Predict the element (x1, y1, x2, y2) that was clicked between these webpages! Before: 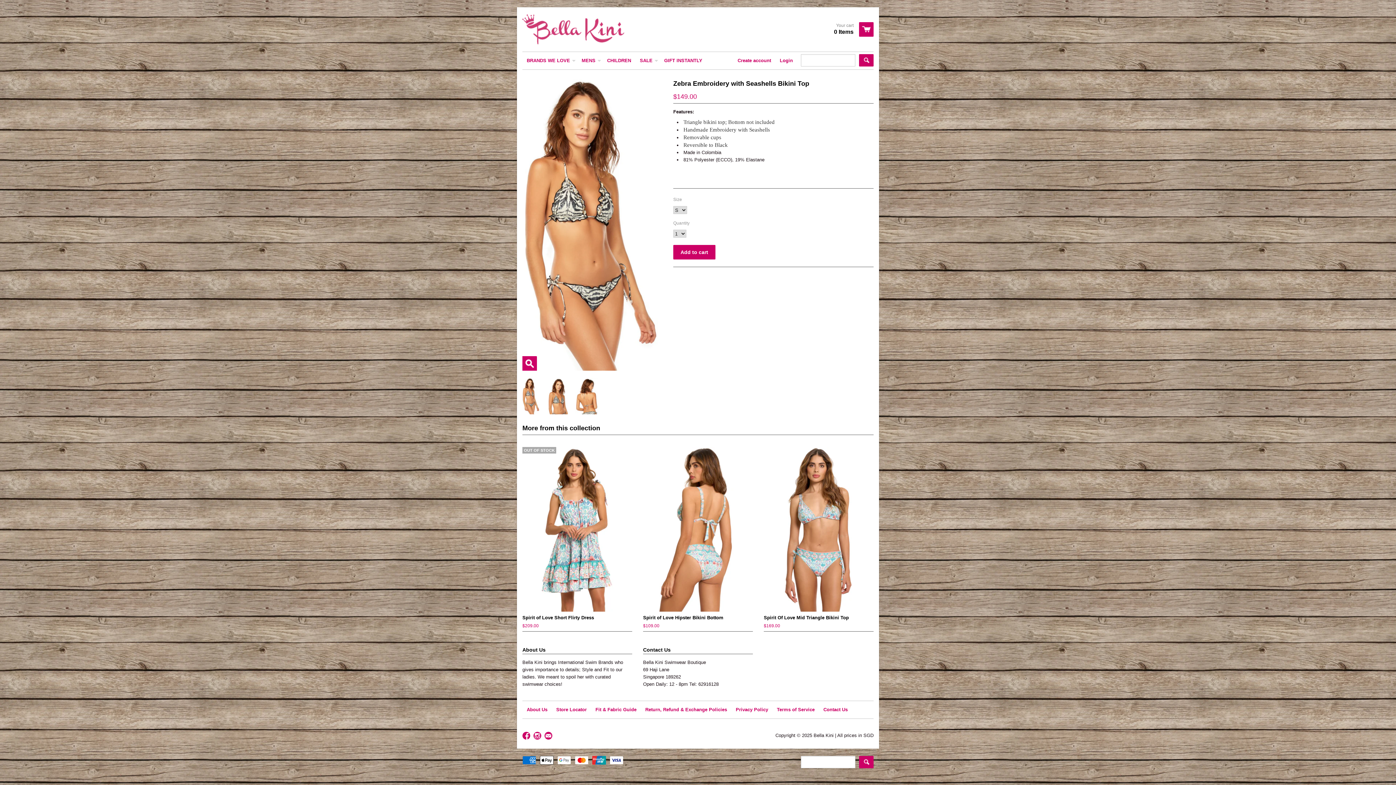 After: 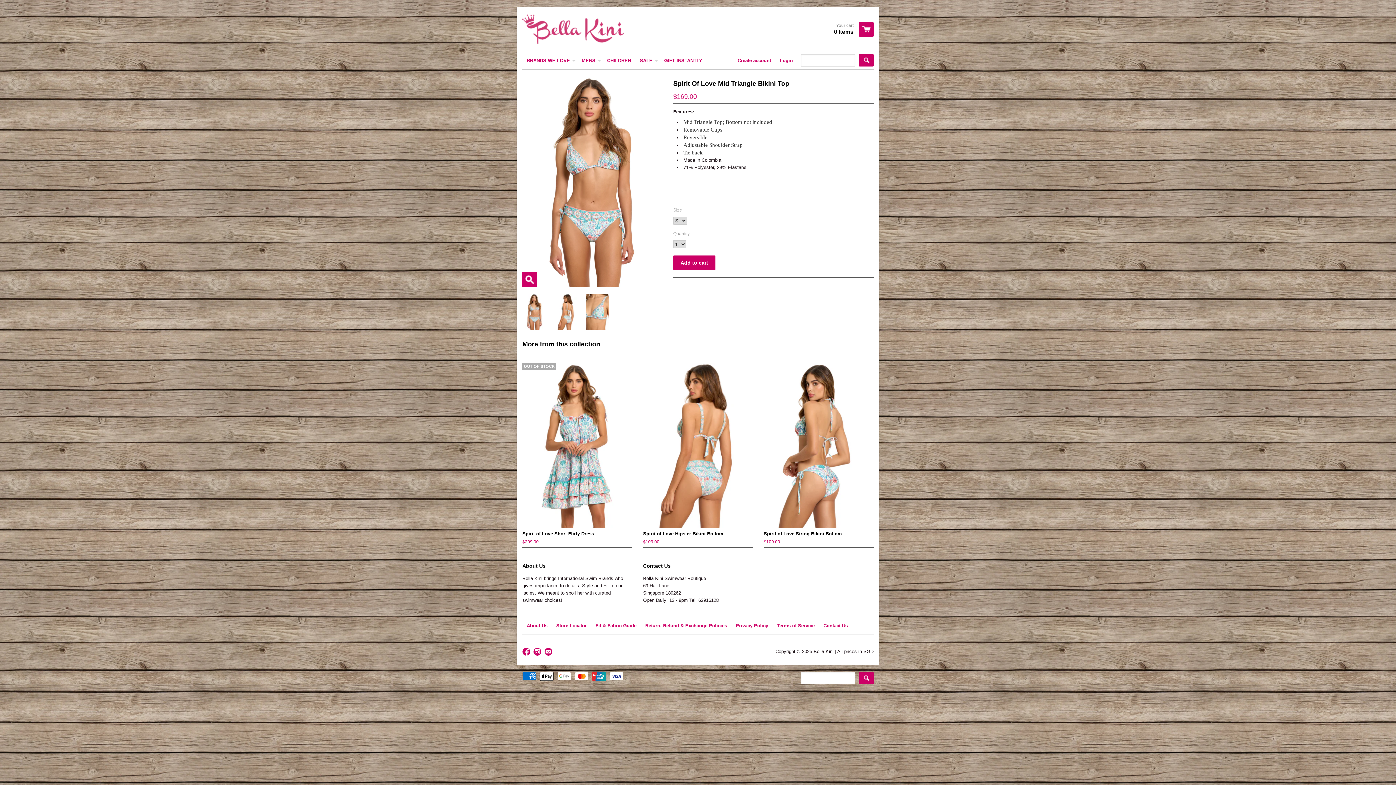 Action: bbox: (764, 611, 873, 631) label: Spirit Of Love Mid Triangle Bikini Top
$169.00